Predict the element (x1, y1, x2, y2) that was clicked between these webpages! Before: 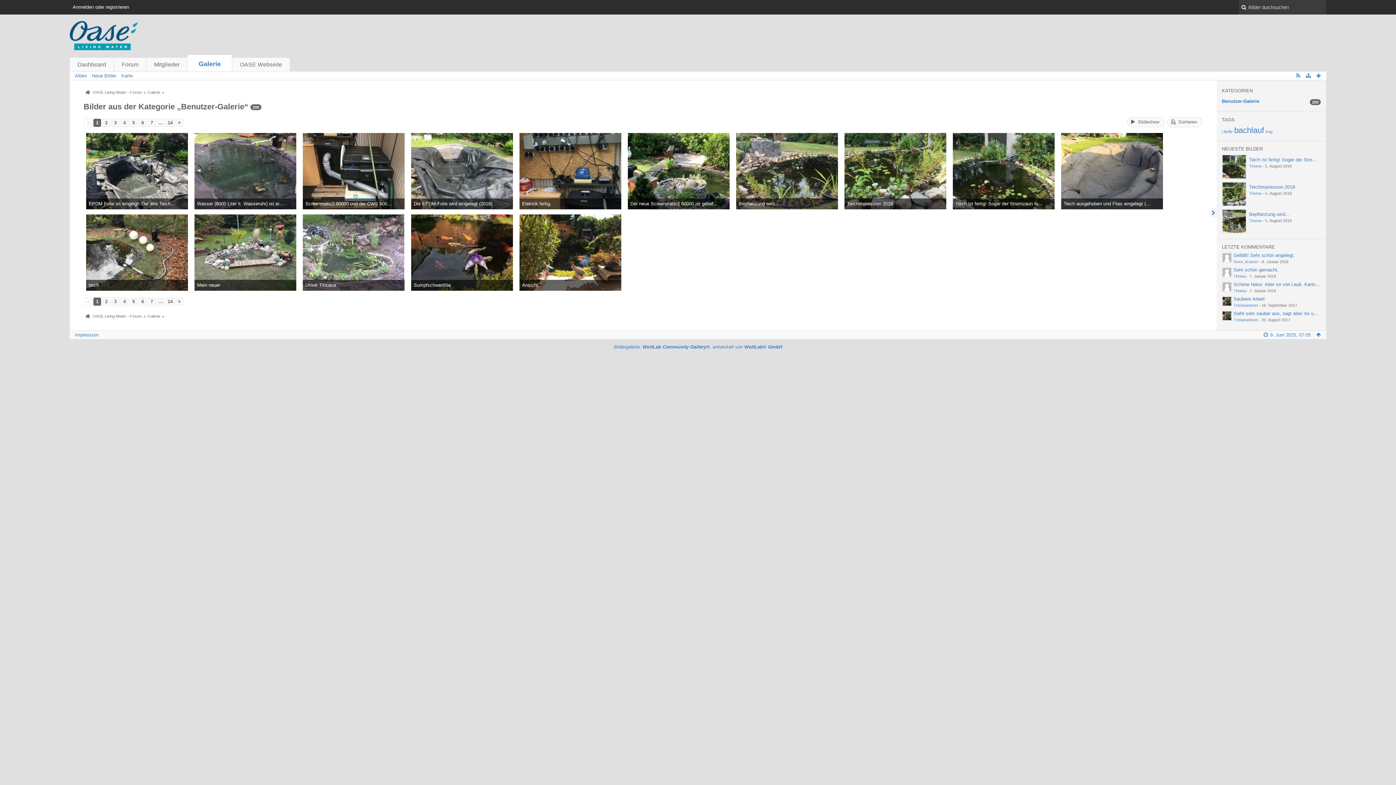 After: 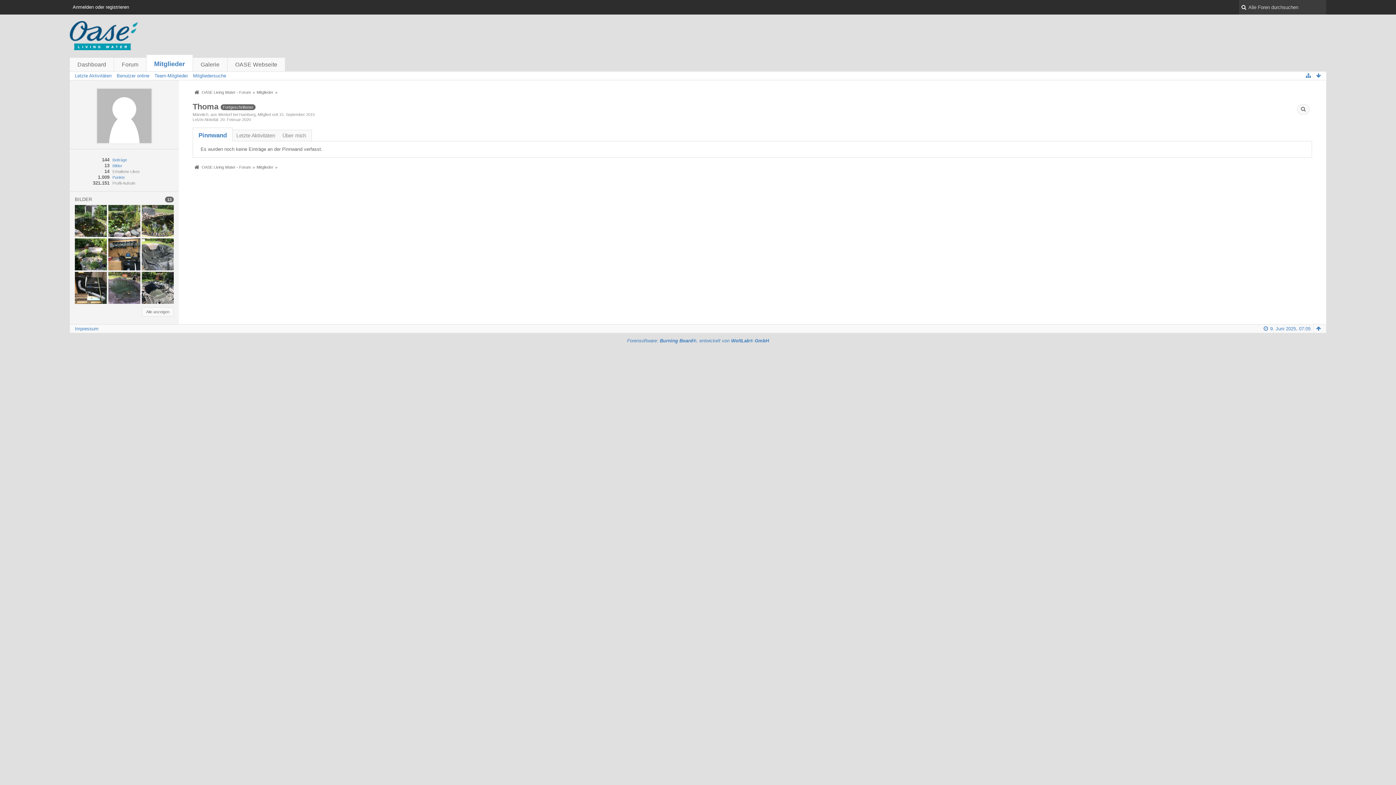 Action: label: Thoma bbox: (1249, 191, 1261, 195)